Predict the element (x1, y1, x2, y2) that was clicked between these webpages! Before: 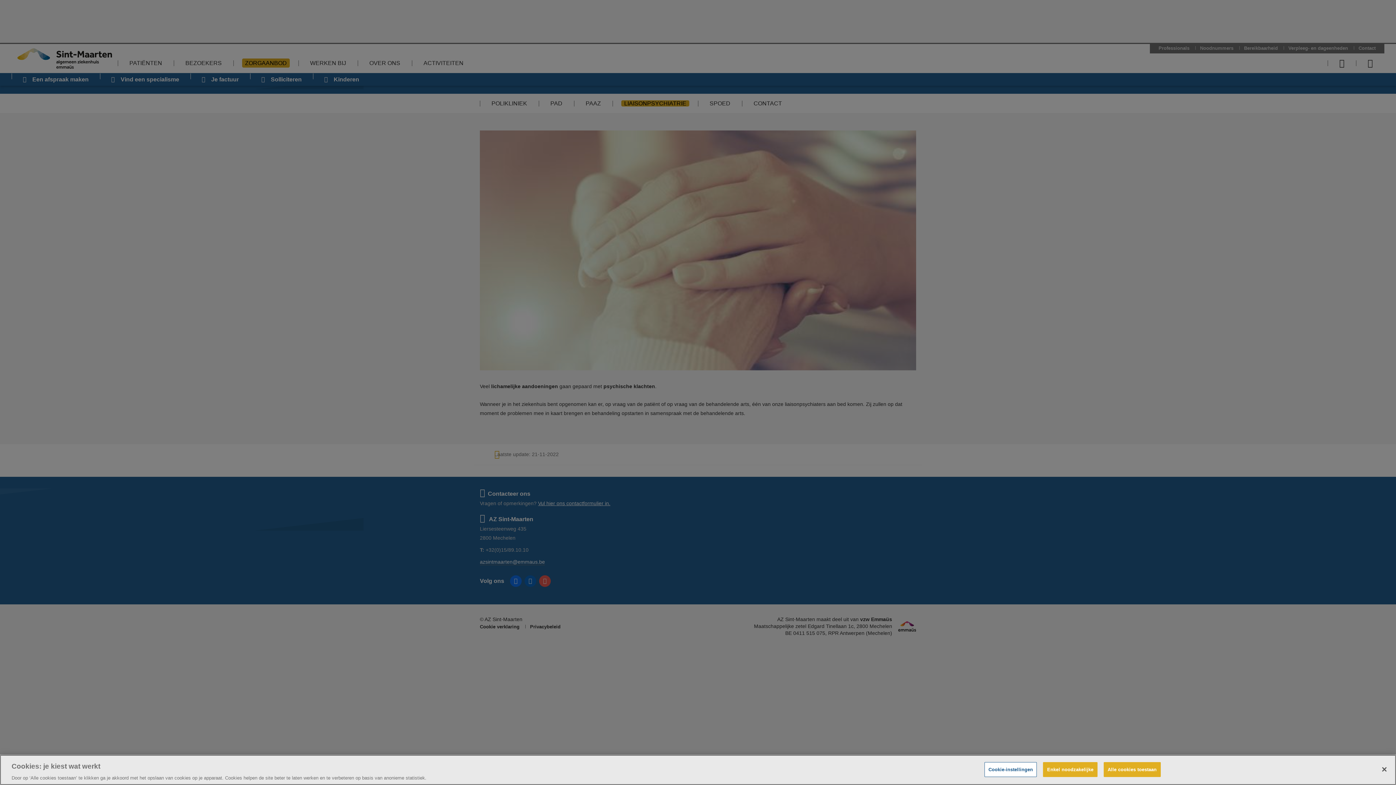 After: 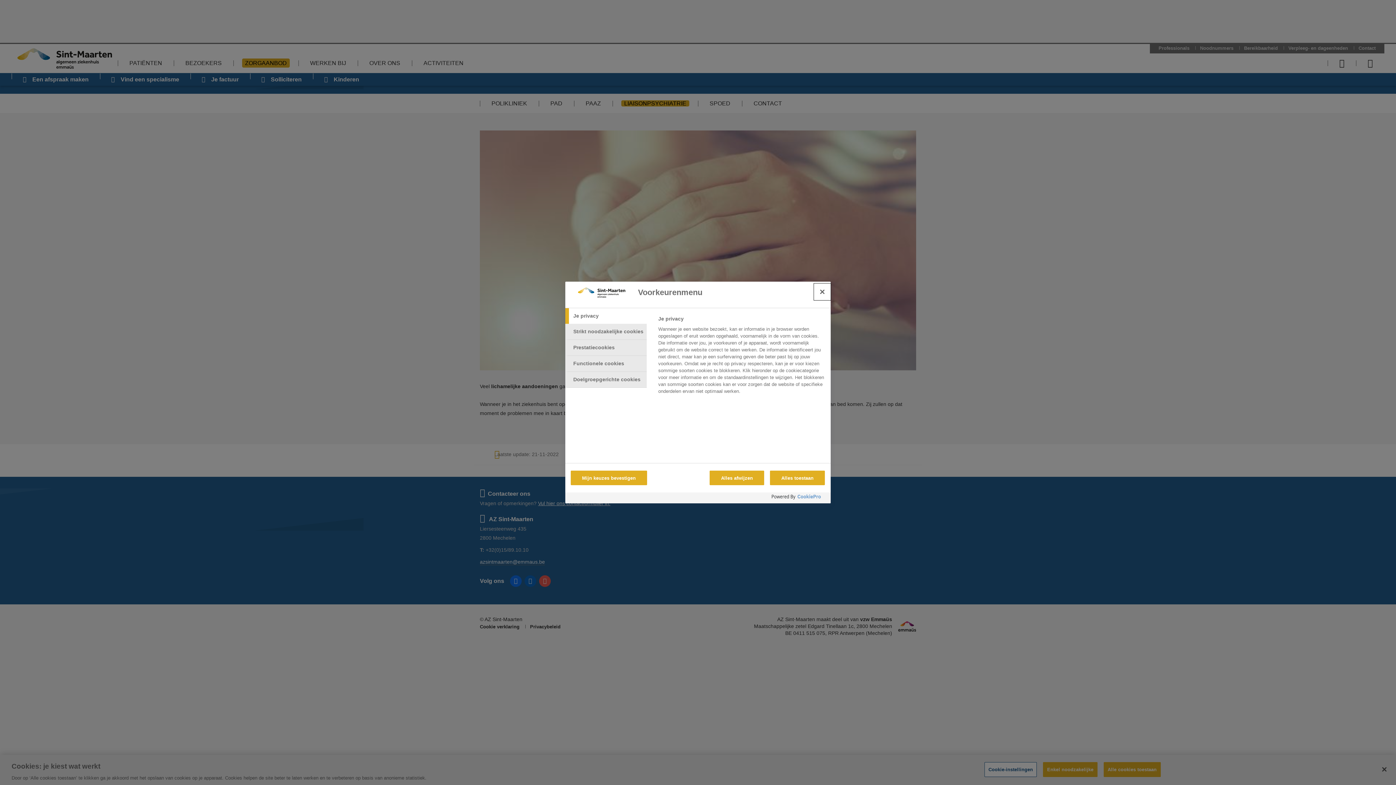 Action: label: Cookie-instellingen, Opent het dialoogvenster van het voorkeurencentrum bbox: (984, 762, 1037, 777)